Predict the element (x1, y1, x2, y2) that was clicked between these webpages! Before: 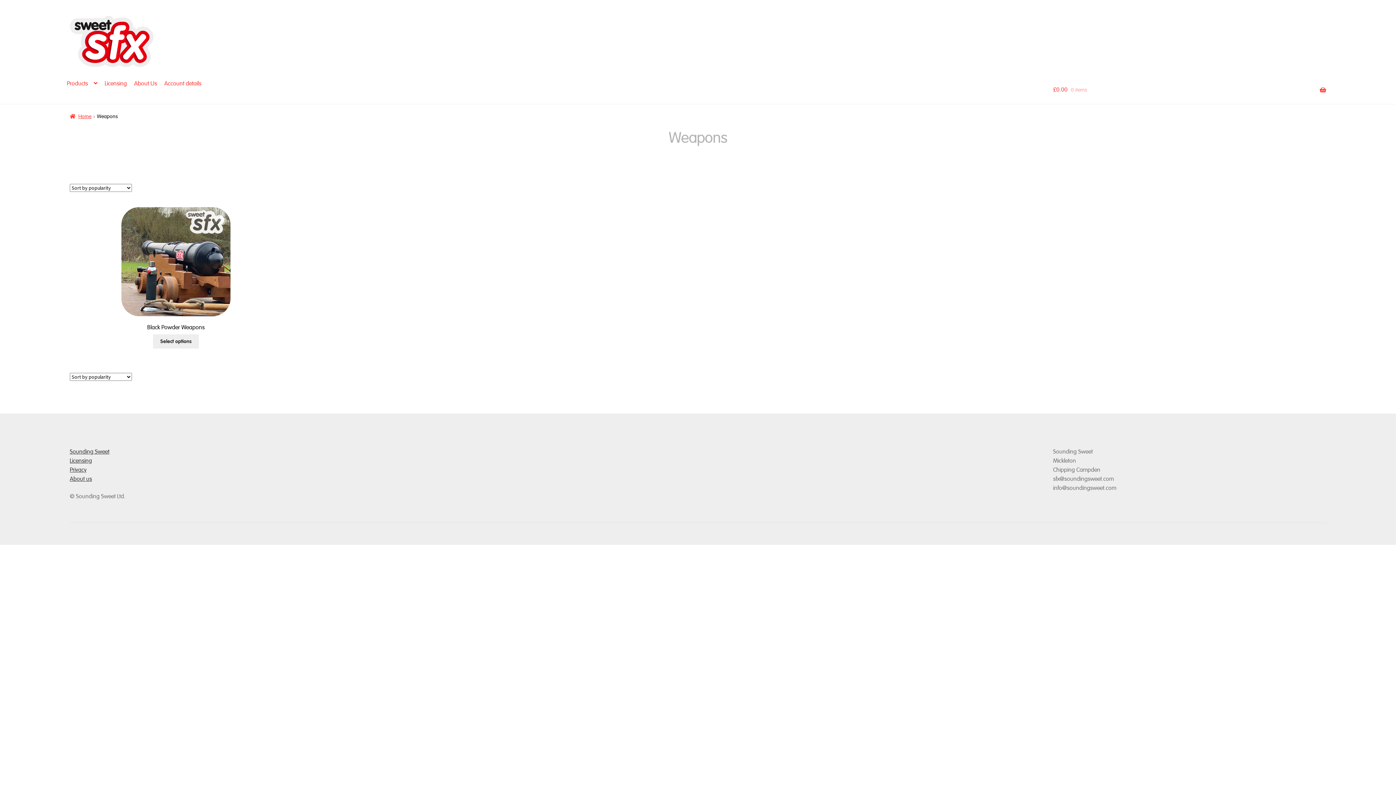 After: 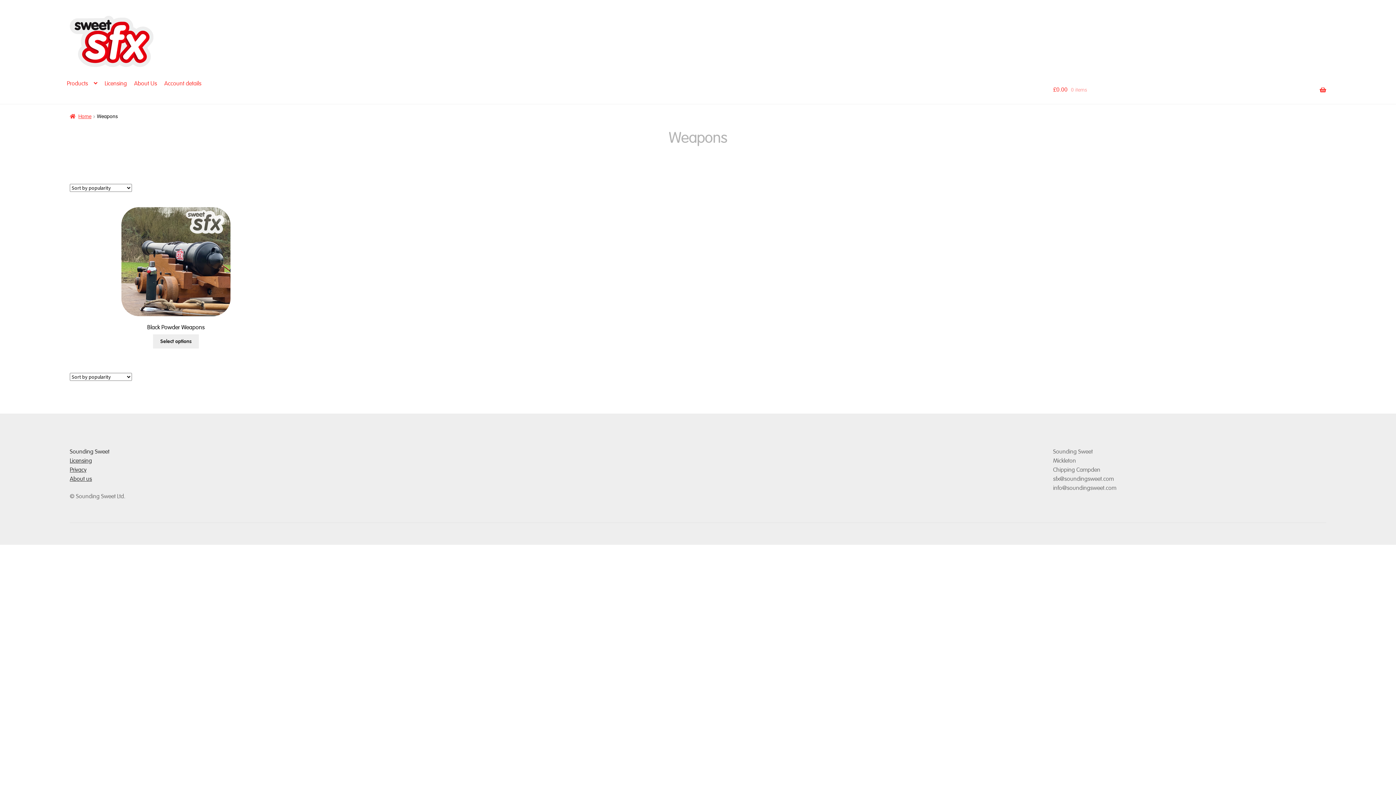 Action: label: Sounding Sweet bbox: (69, 448, 109, 455)